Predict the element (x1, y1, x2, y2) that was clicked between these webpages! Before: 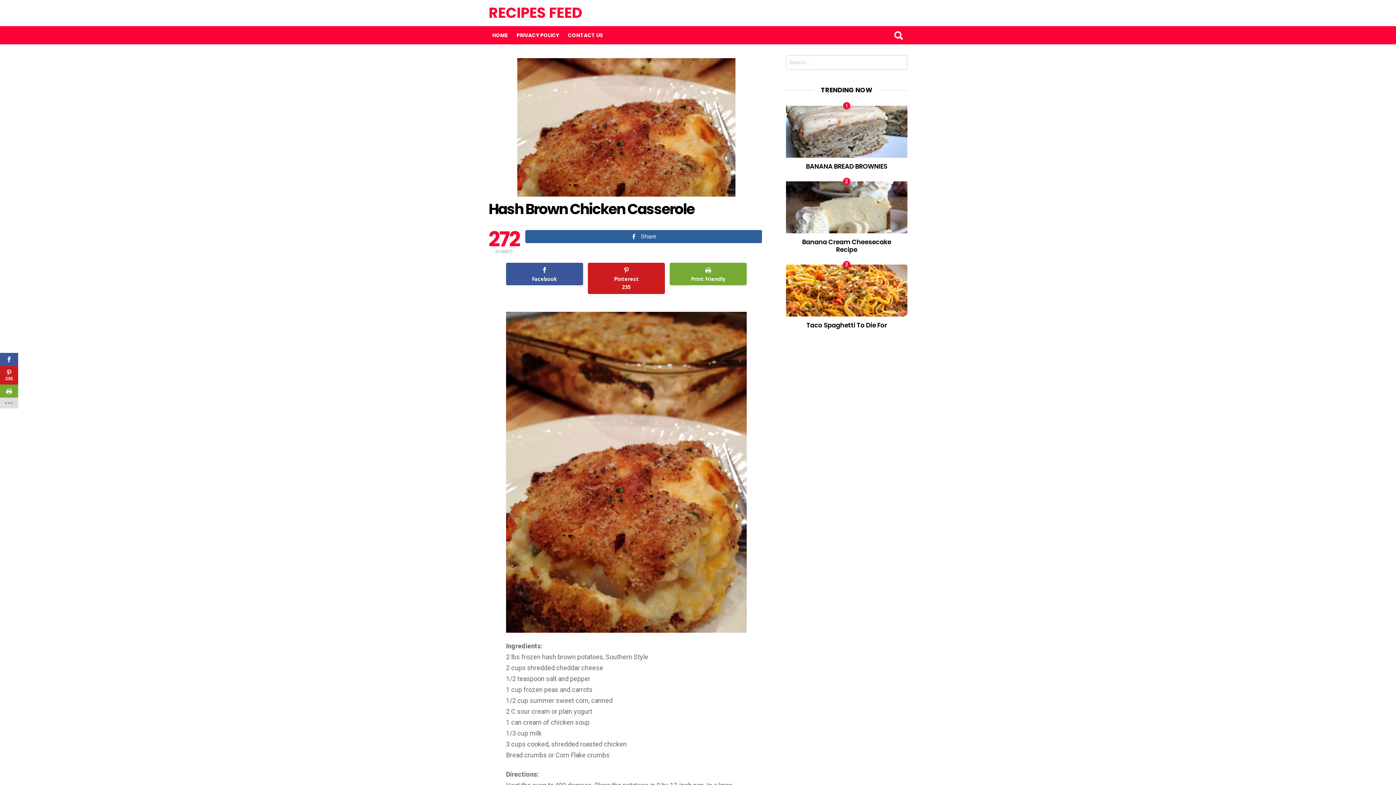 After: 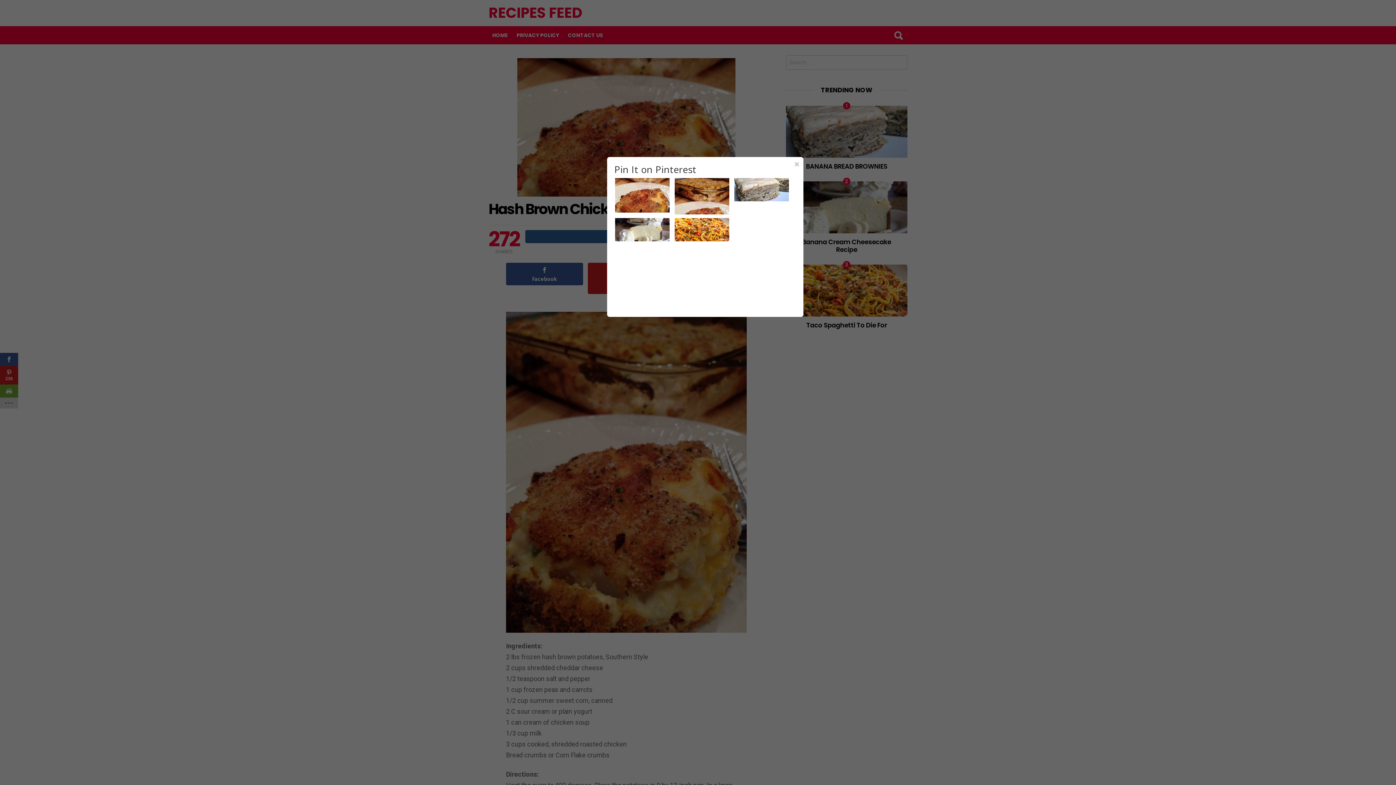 Action: bbox: (0, 366, 18, 384) label: 235